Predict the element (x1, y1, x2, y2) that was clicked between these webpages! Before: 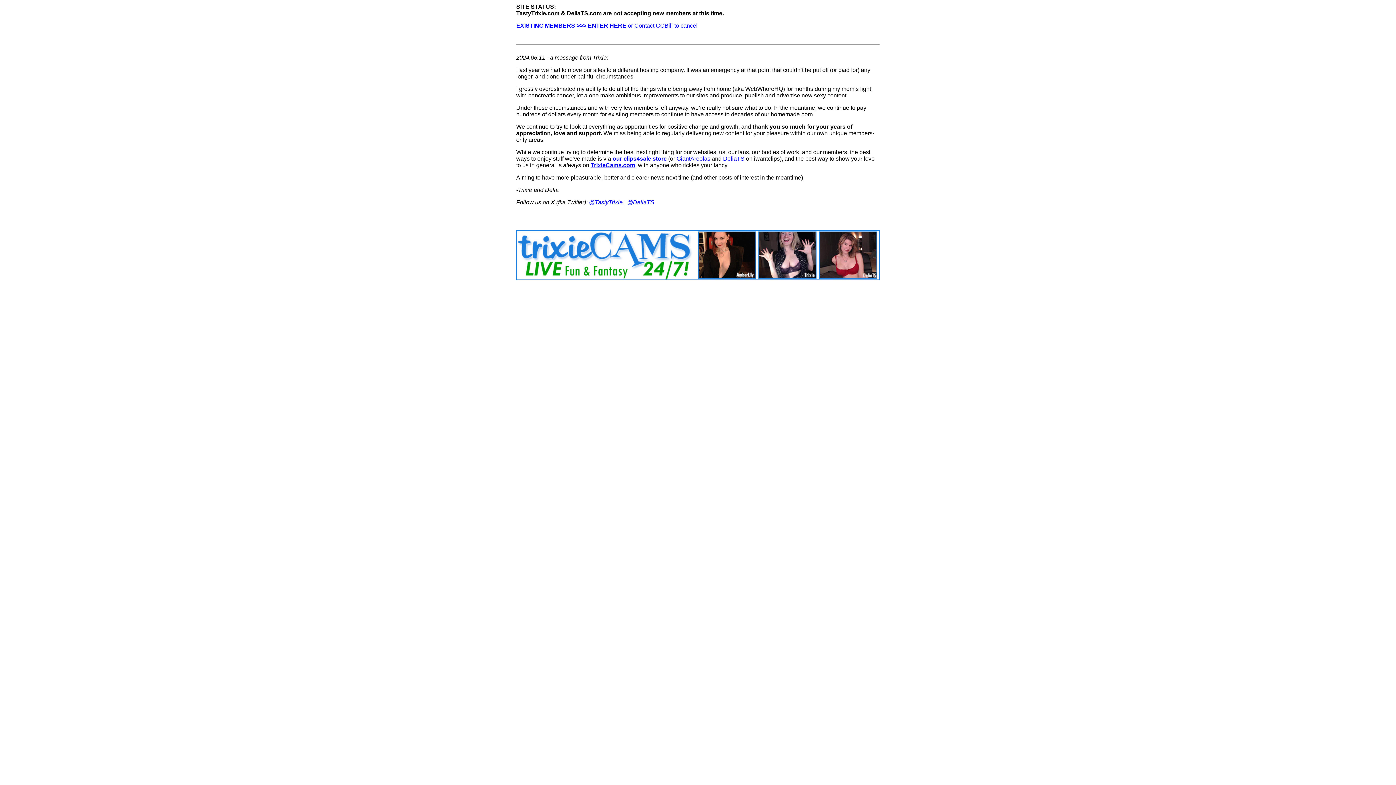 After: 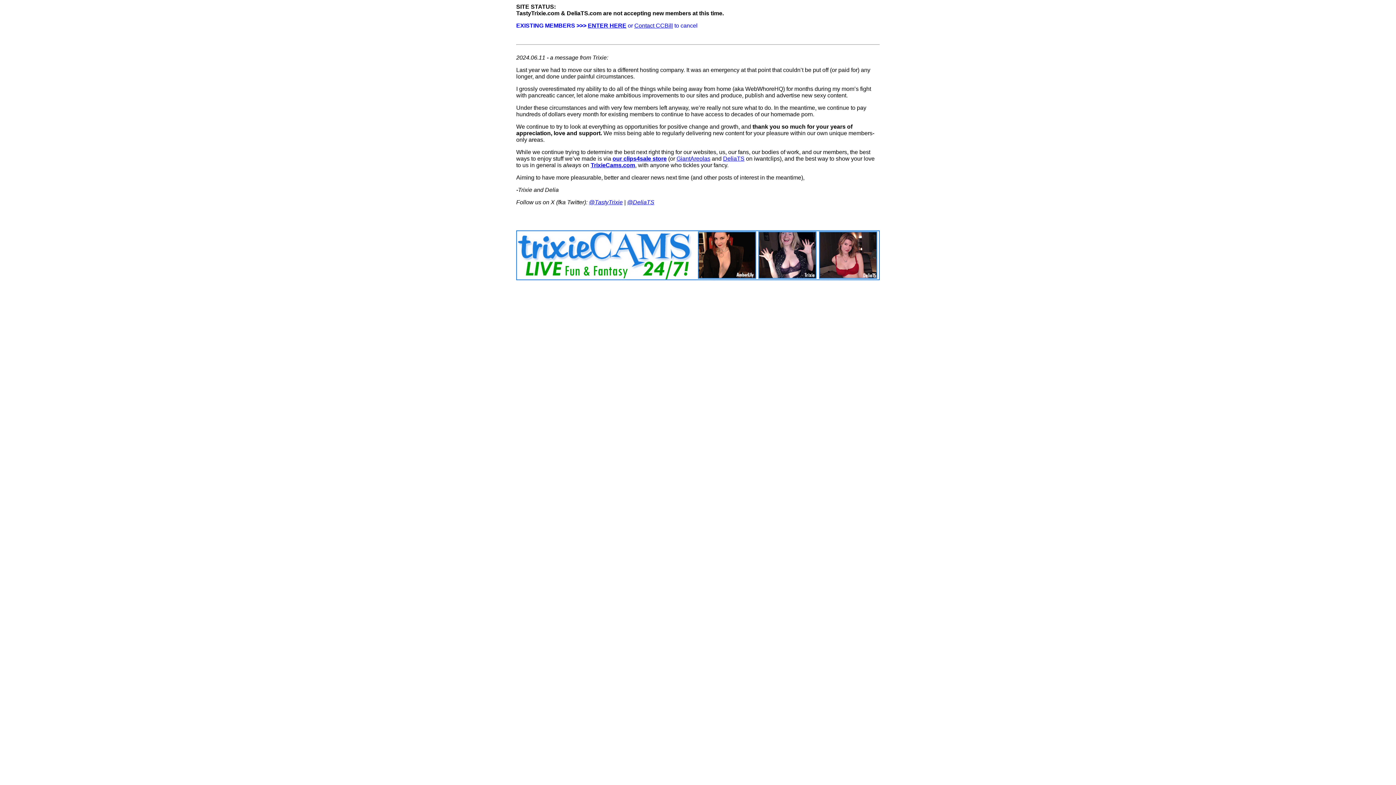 Action: bbox: (676, 155, 710, 161) label: GiantAreolas